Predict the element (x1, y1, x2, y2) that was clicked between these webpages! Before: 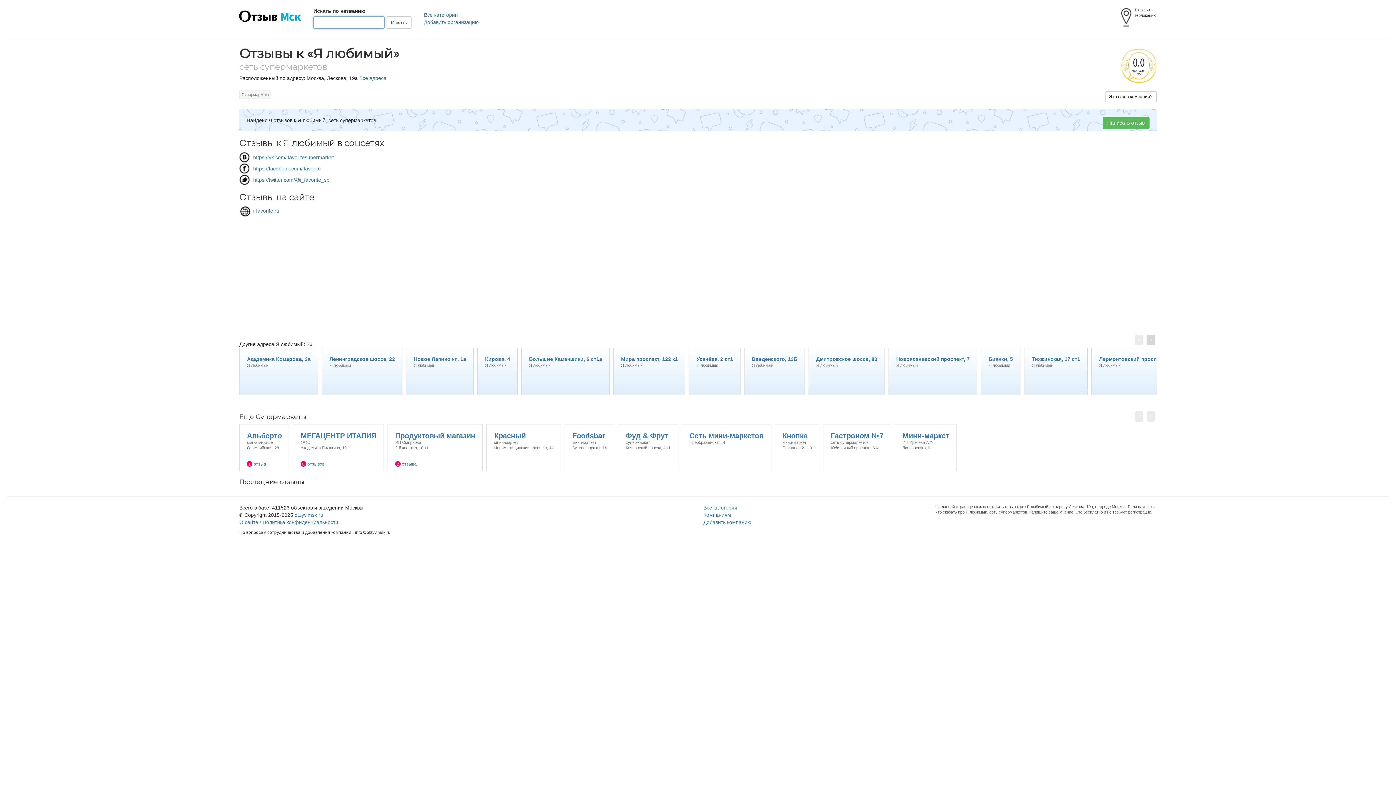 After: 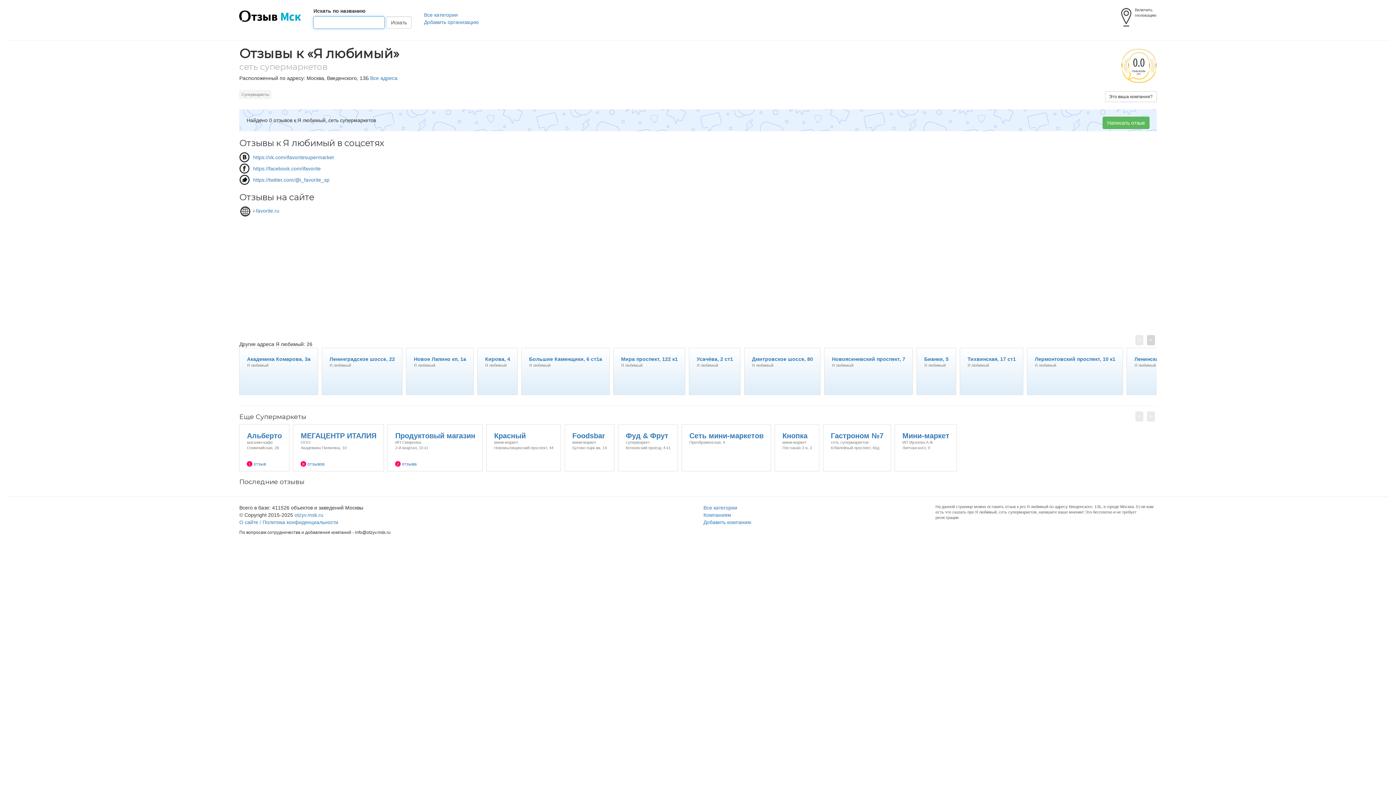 Action: bbox: (744, 348, 805, 354) label: Введенского, 13Б
Я любимый